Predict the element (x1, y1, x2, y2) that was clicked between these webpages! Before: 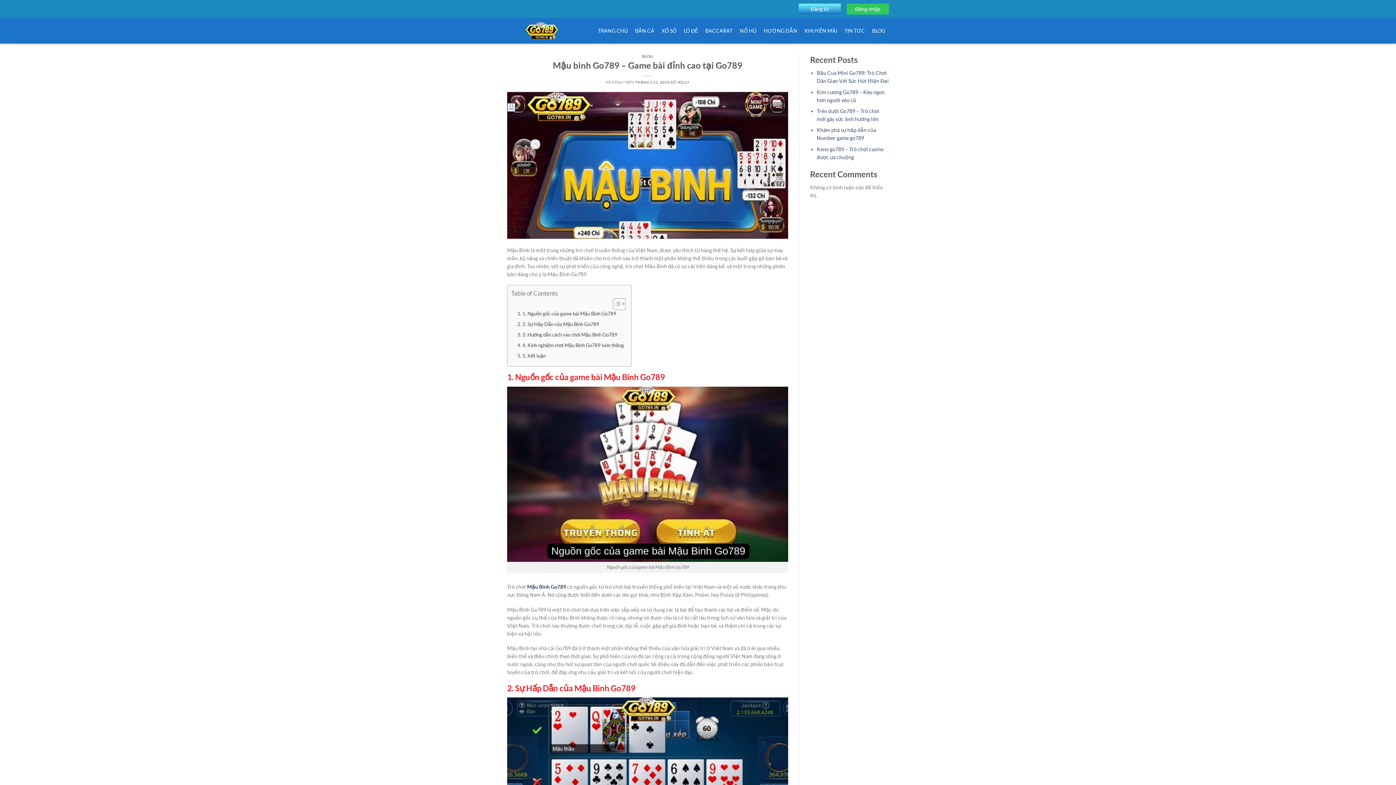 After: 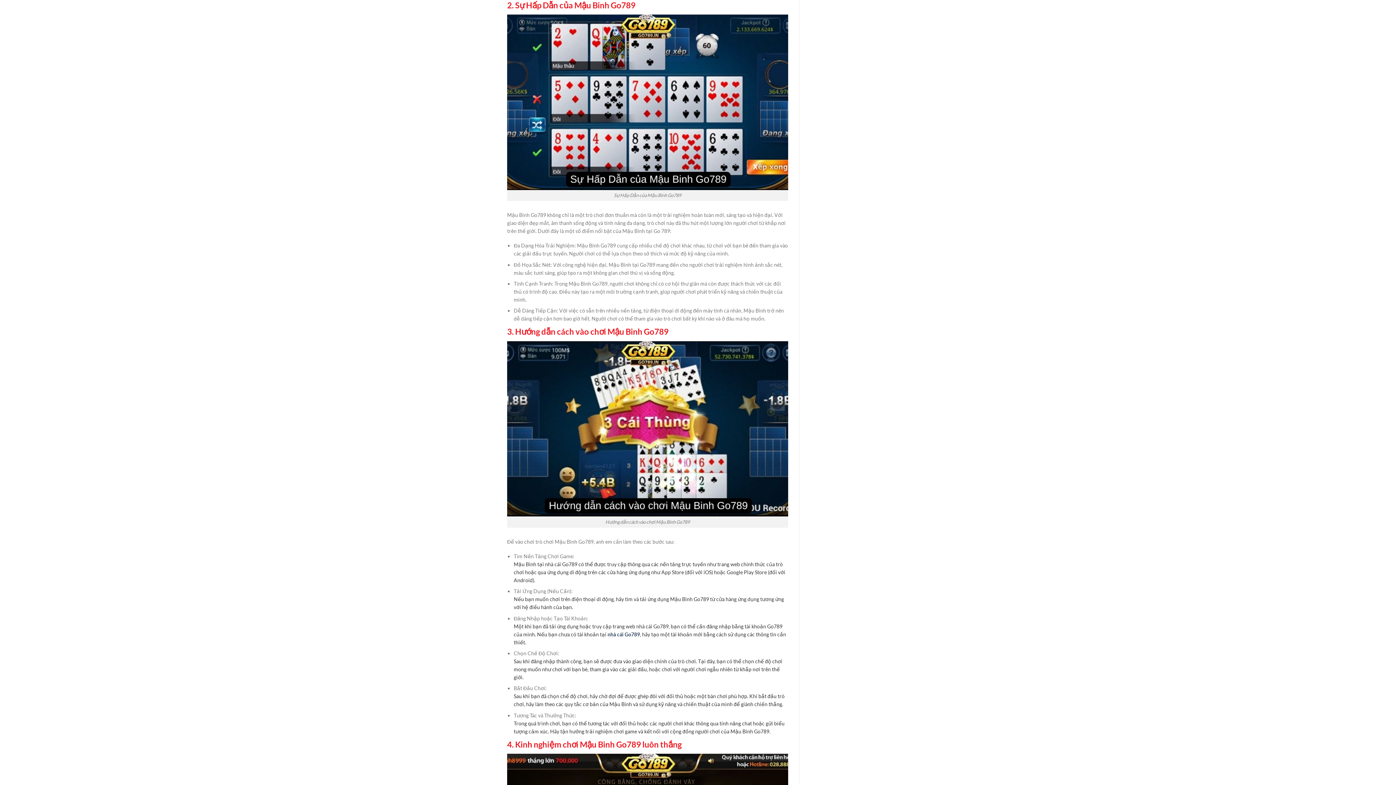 Action: bbox: (517, 320, 599, 328) label: 2. Sự Hấp Dẫn của Mậu Binh Go789